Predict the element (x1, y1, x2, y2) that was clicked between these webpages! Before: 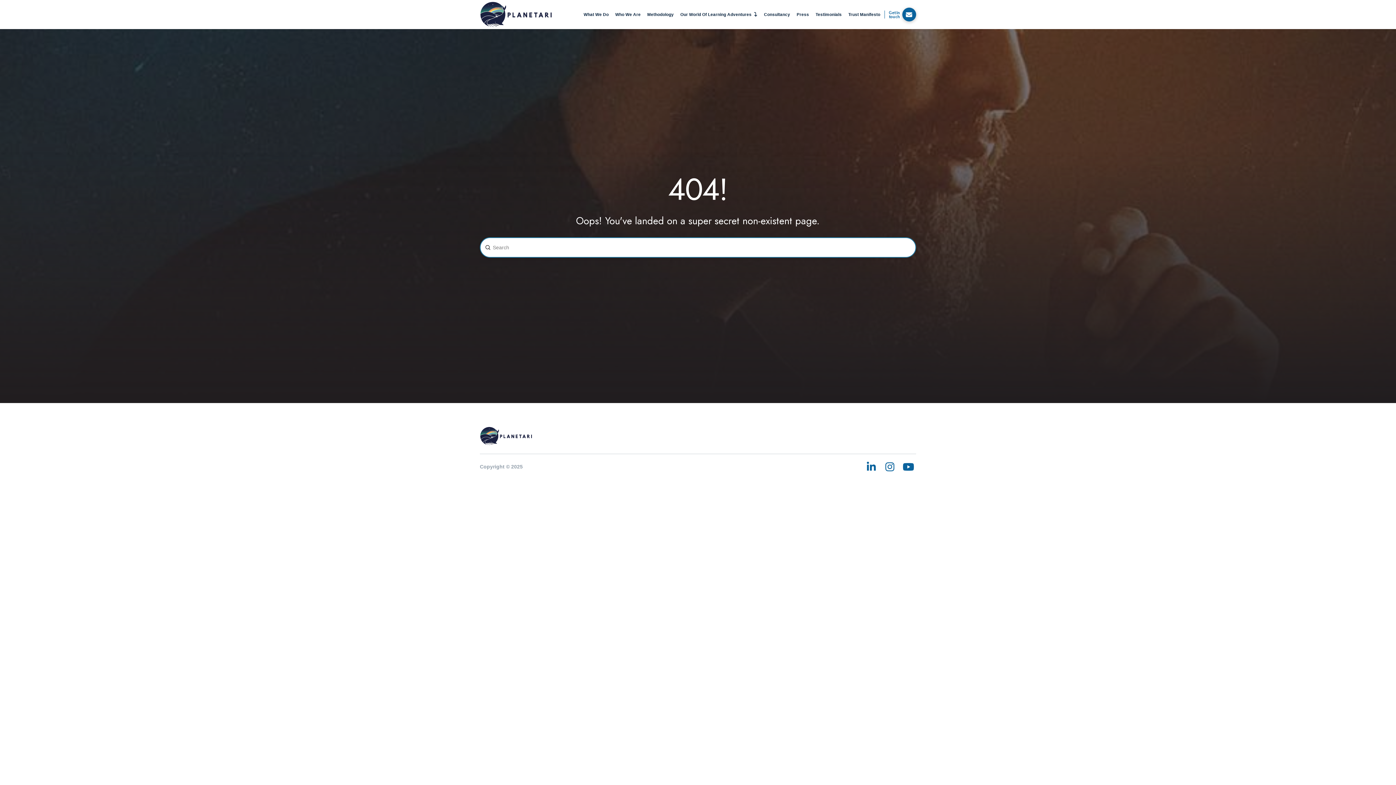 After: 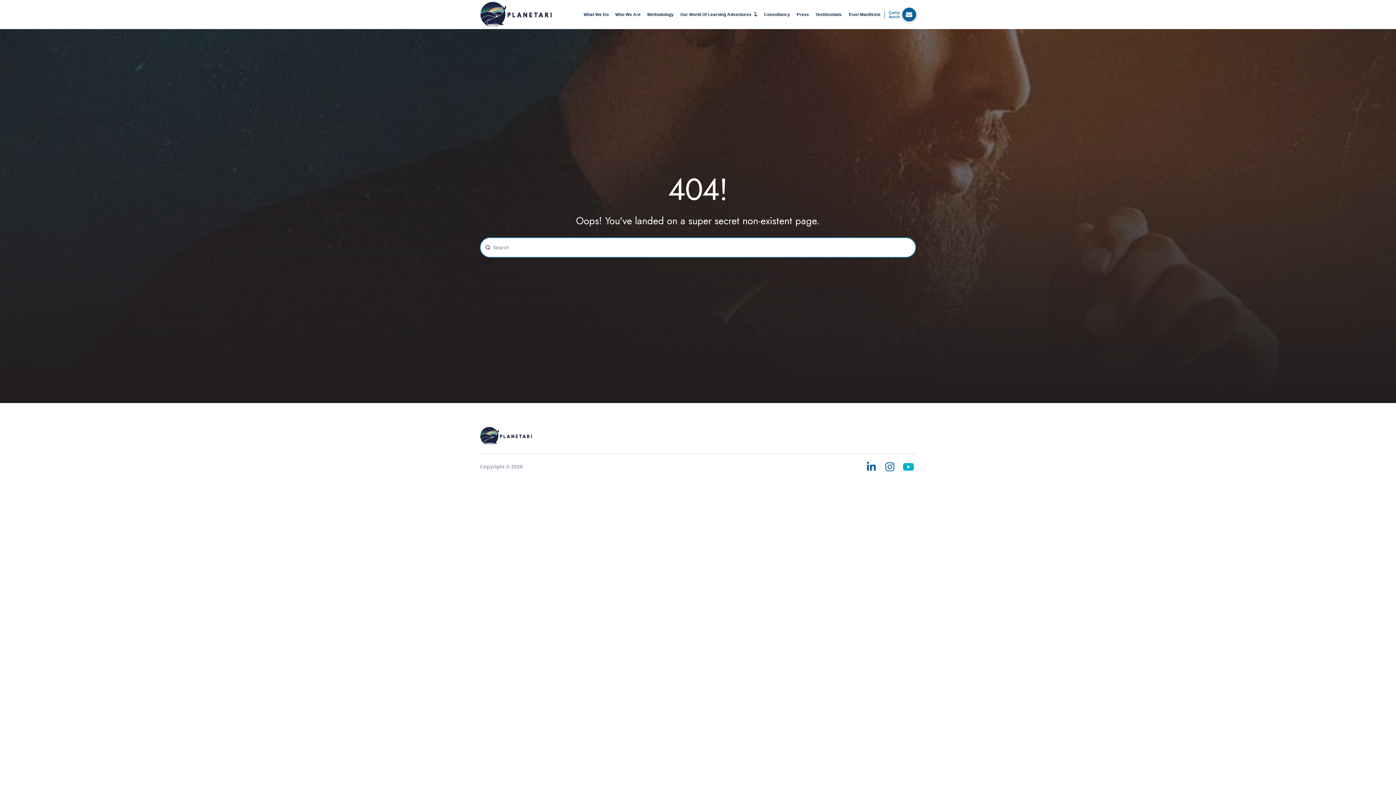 Action: bbox: (901, 459, 916, 474)